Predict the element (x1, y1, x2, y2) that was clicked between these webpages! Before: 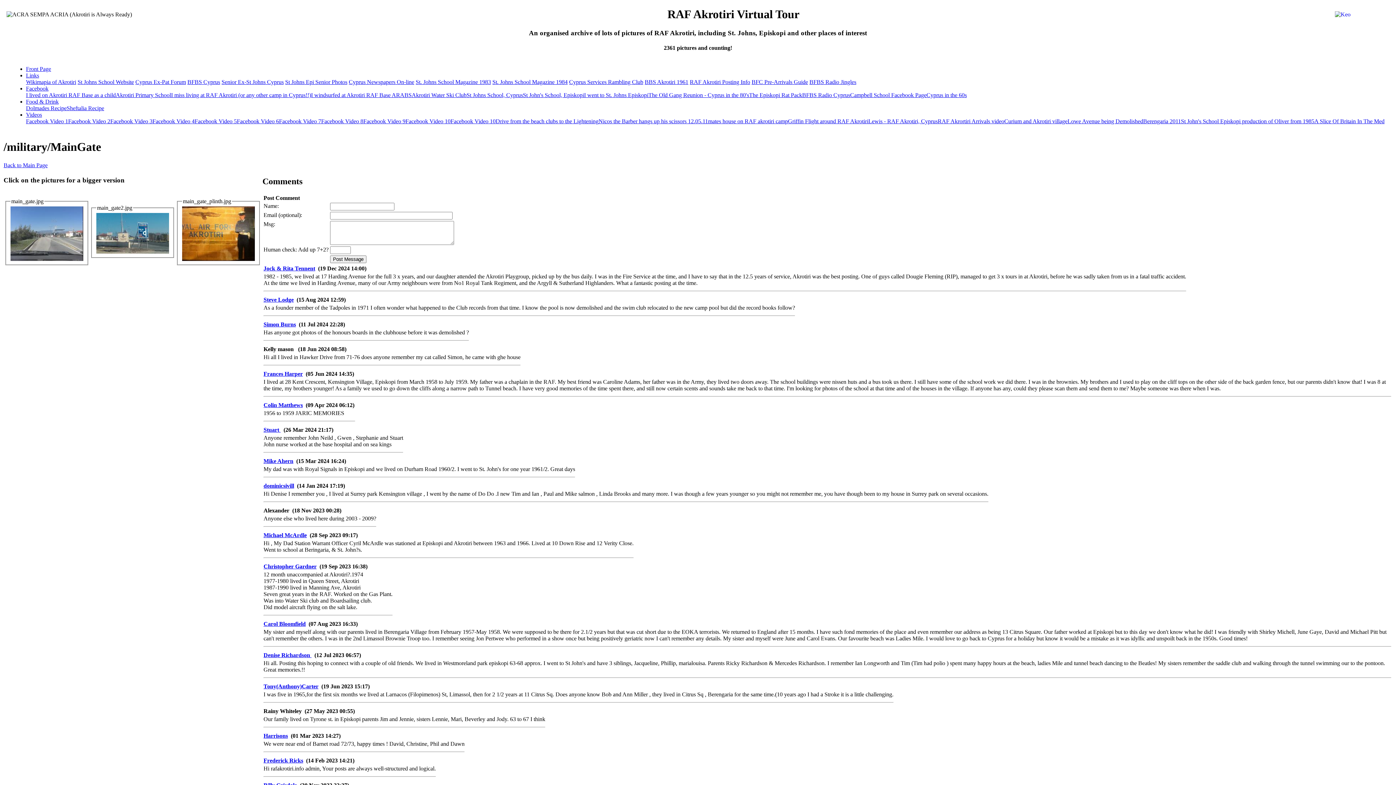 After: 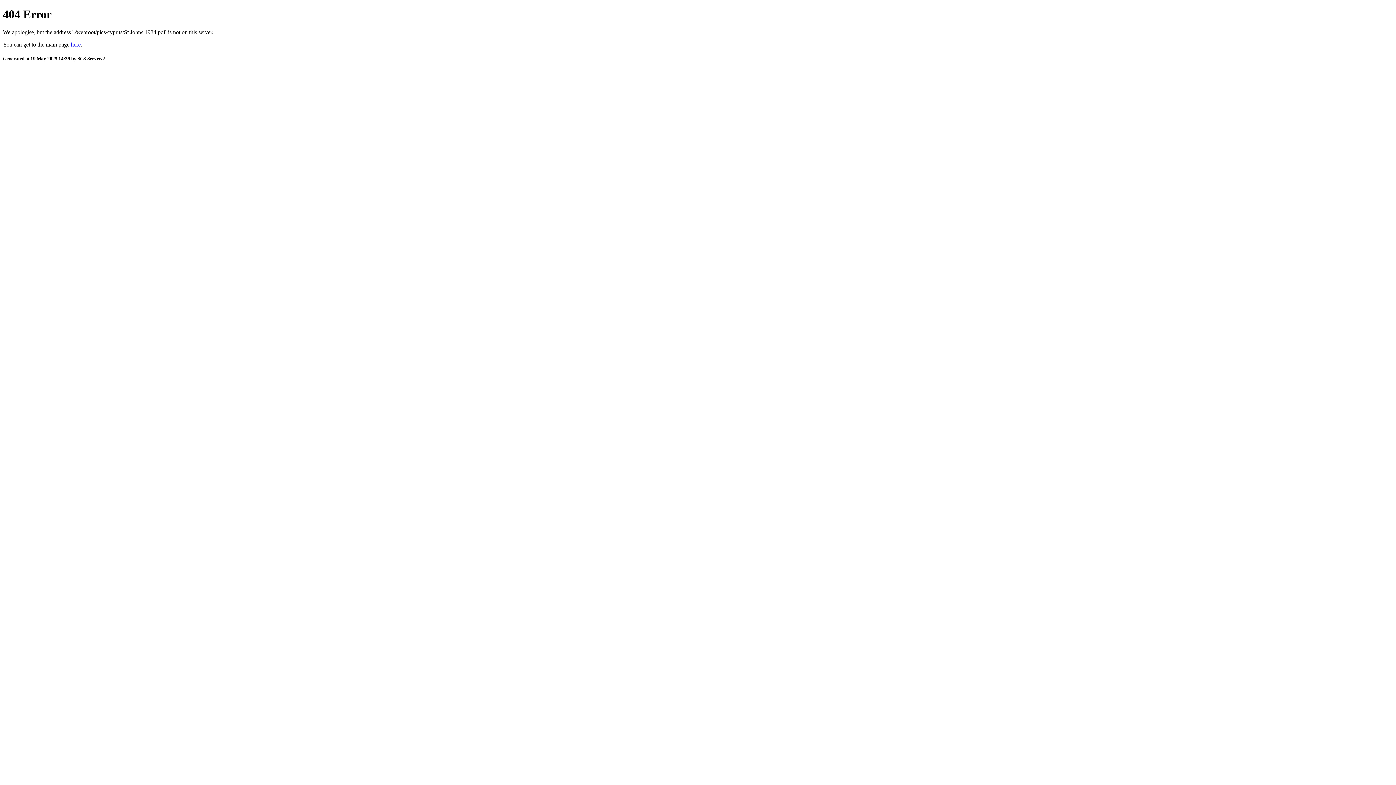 Action: bbox: (492, 79, 567, 85) label: St. Johns School Magazine 1984